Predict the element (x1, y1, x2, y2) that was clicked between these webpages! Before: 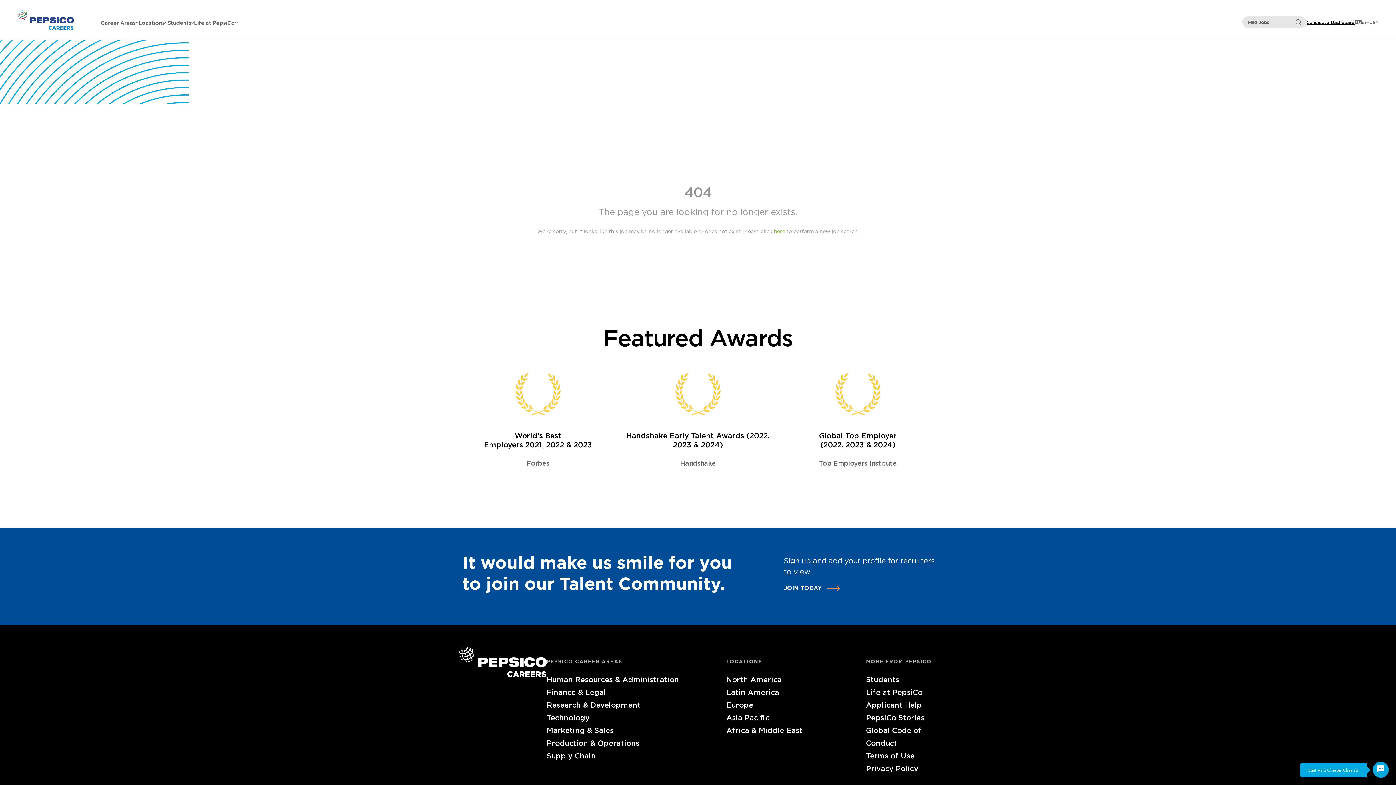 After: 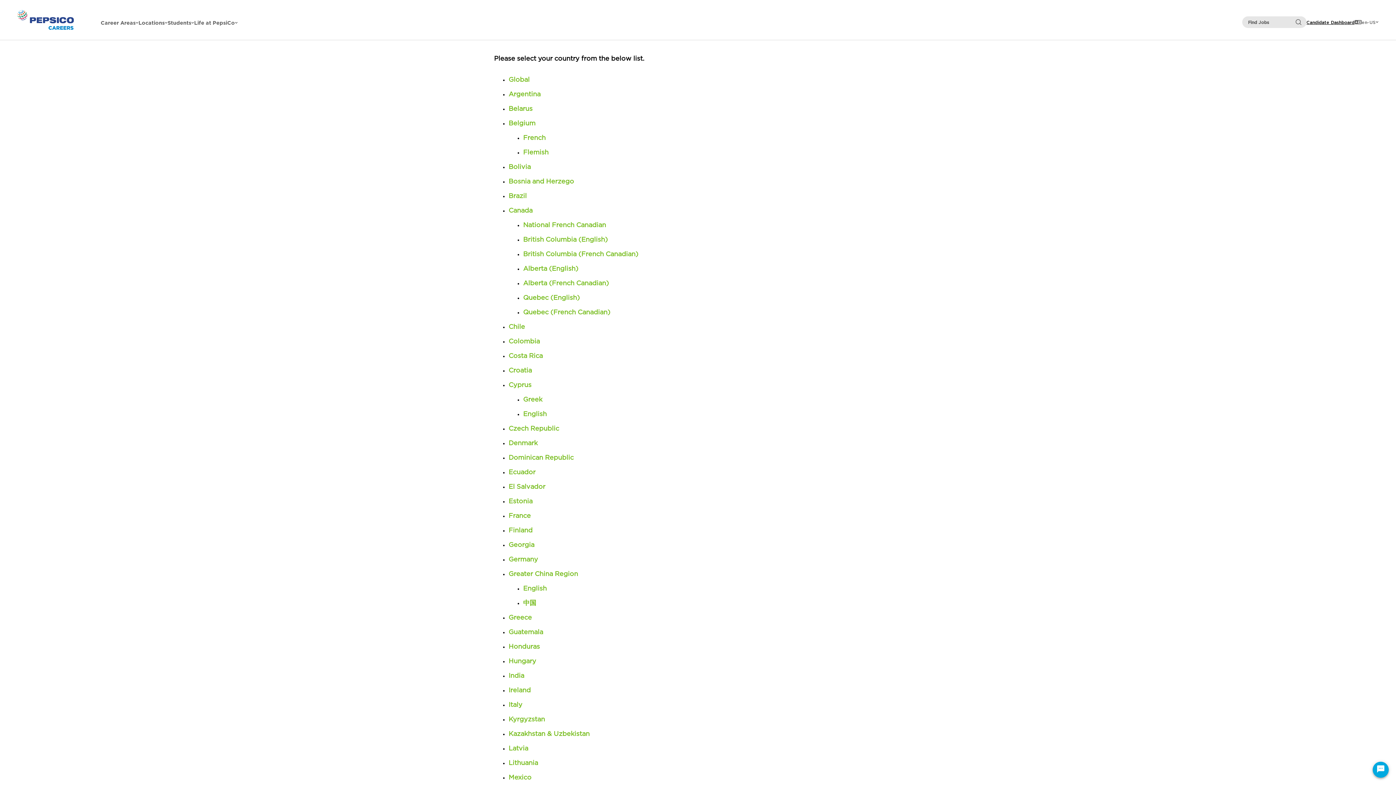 Action: label: Privacy Policy bbox: (866, 762, 937, 775)